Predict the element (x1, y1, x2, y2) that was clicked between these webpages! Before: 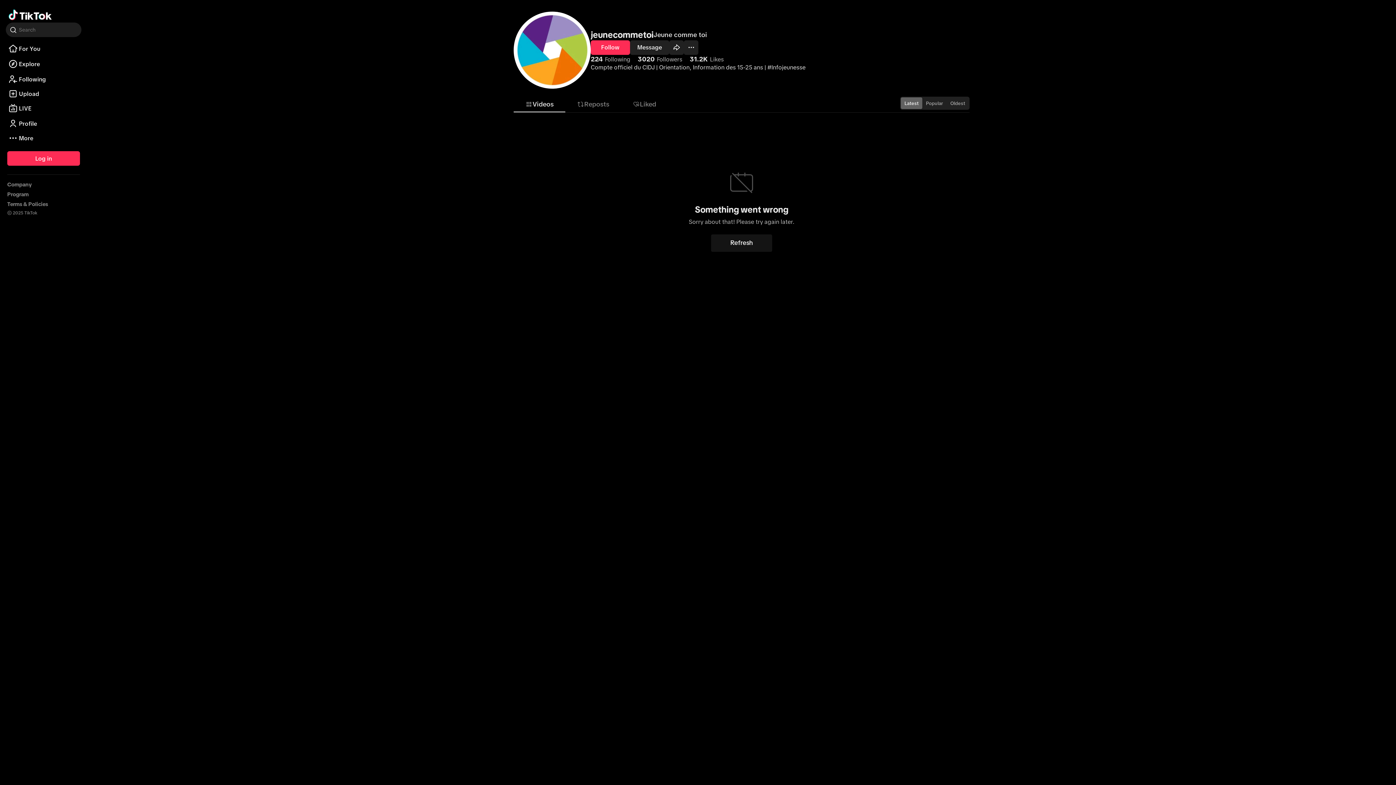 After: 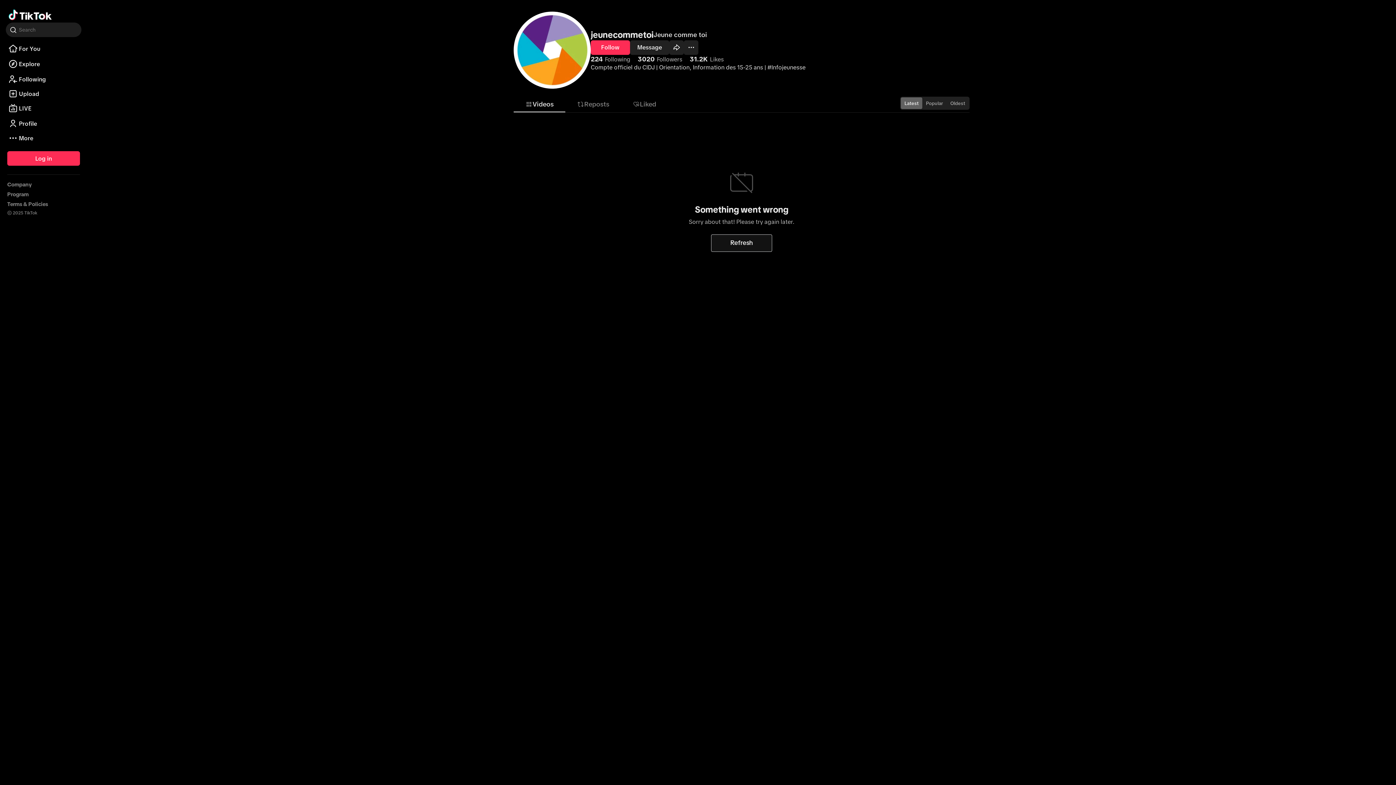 Action: bbox: (711, 234, 772, 251) label: Refresh